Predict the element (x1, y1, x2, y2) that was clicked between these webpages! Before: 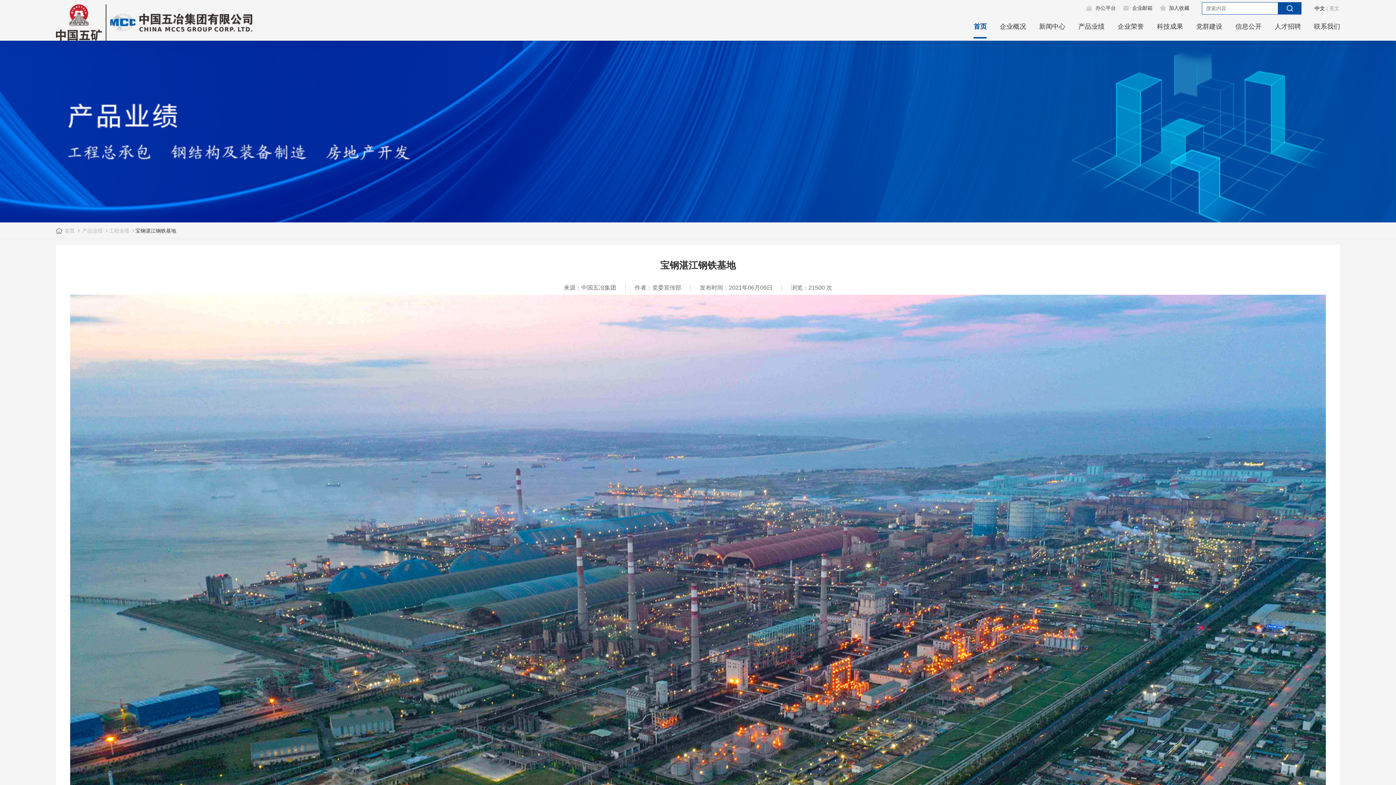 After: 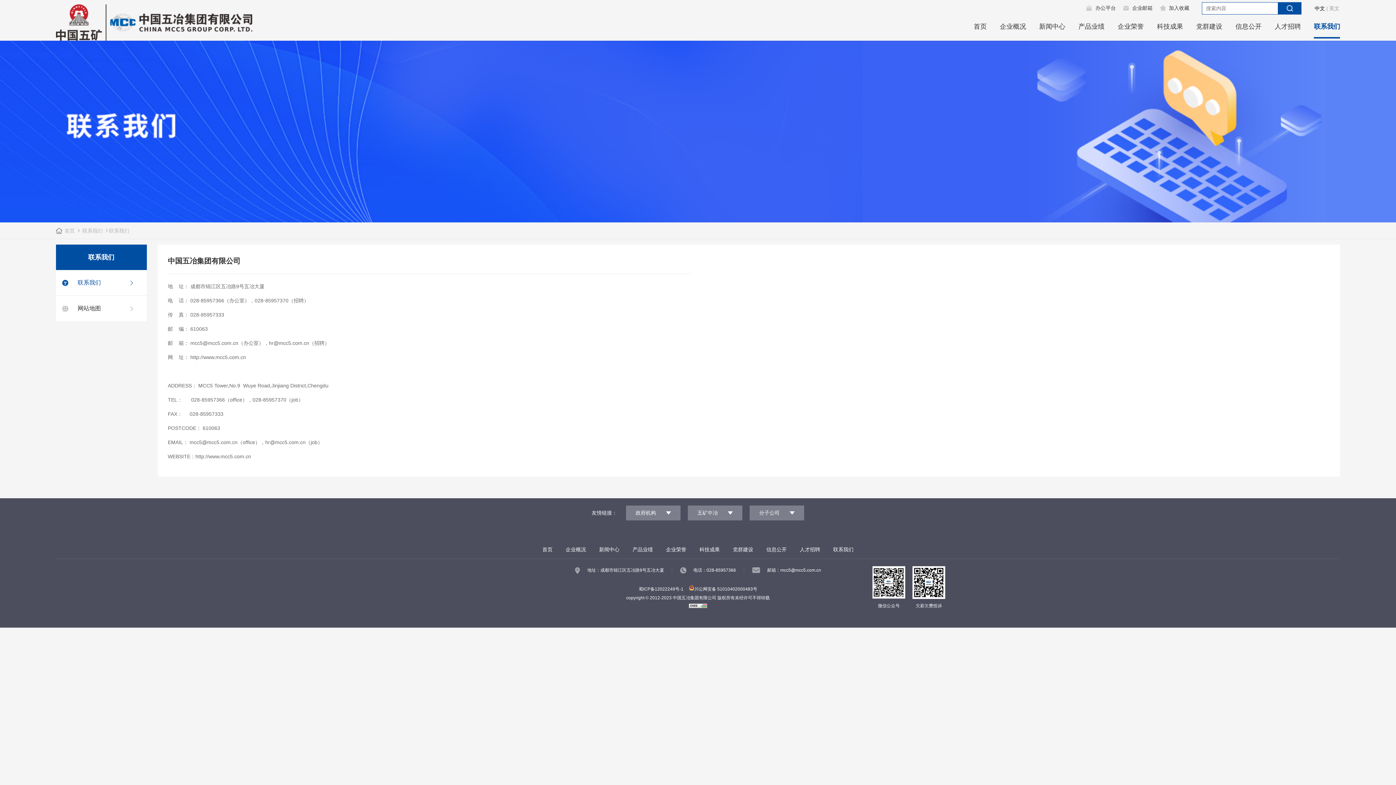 Action: label: 联系我们 bbox: (1314, 21, 1340, 38)